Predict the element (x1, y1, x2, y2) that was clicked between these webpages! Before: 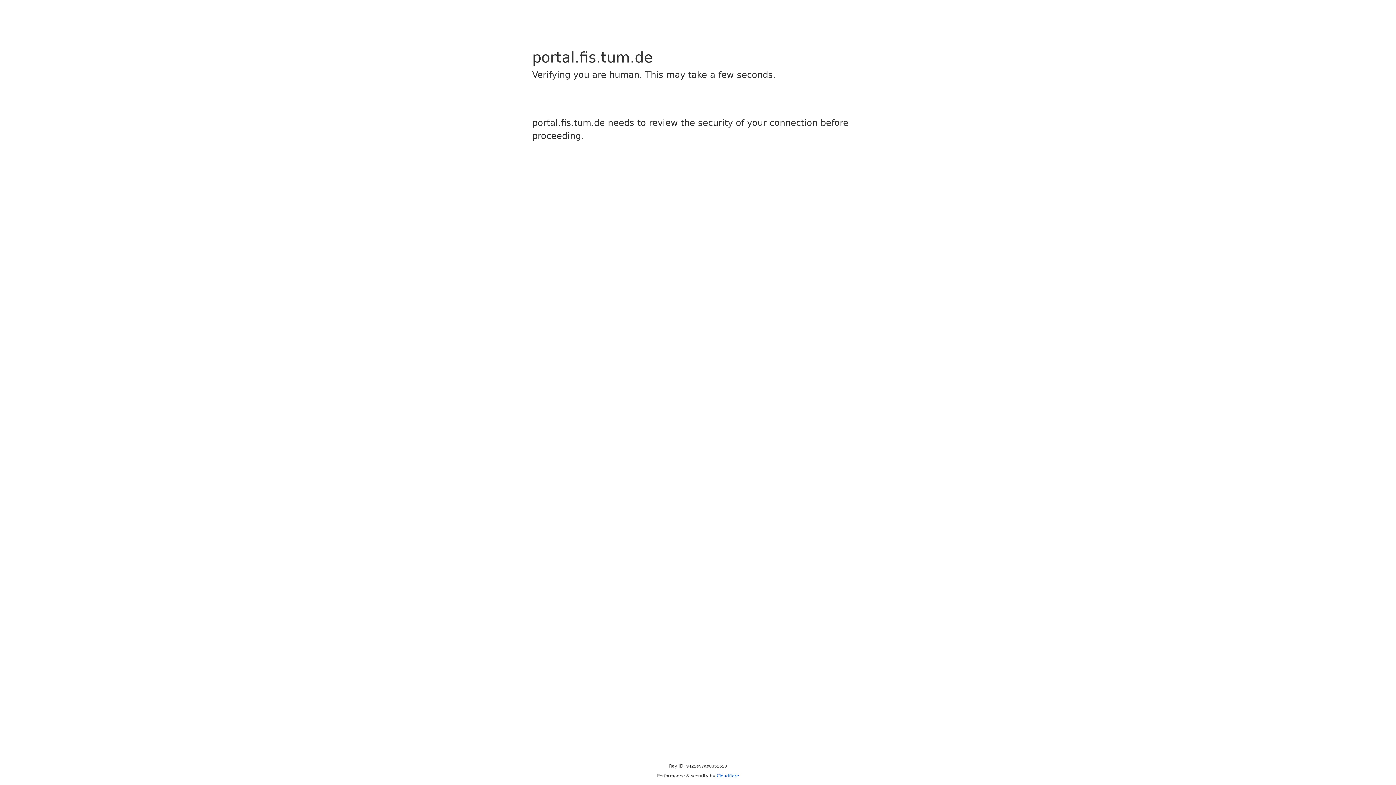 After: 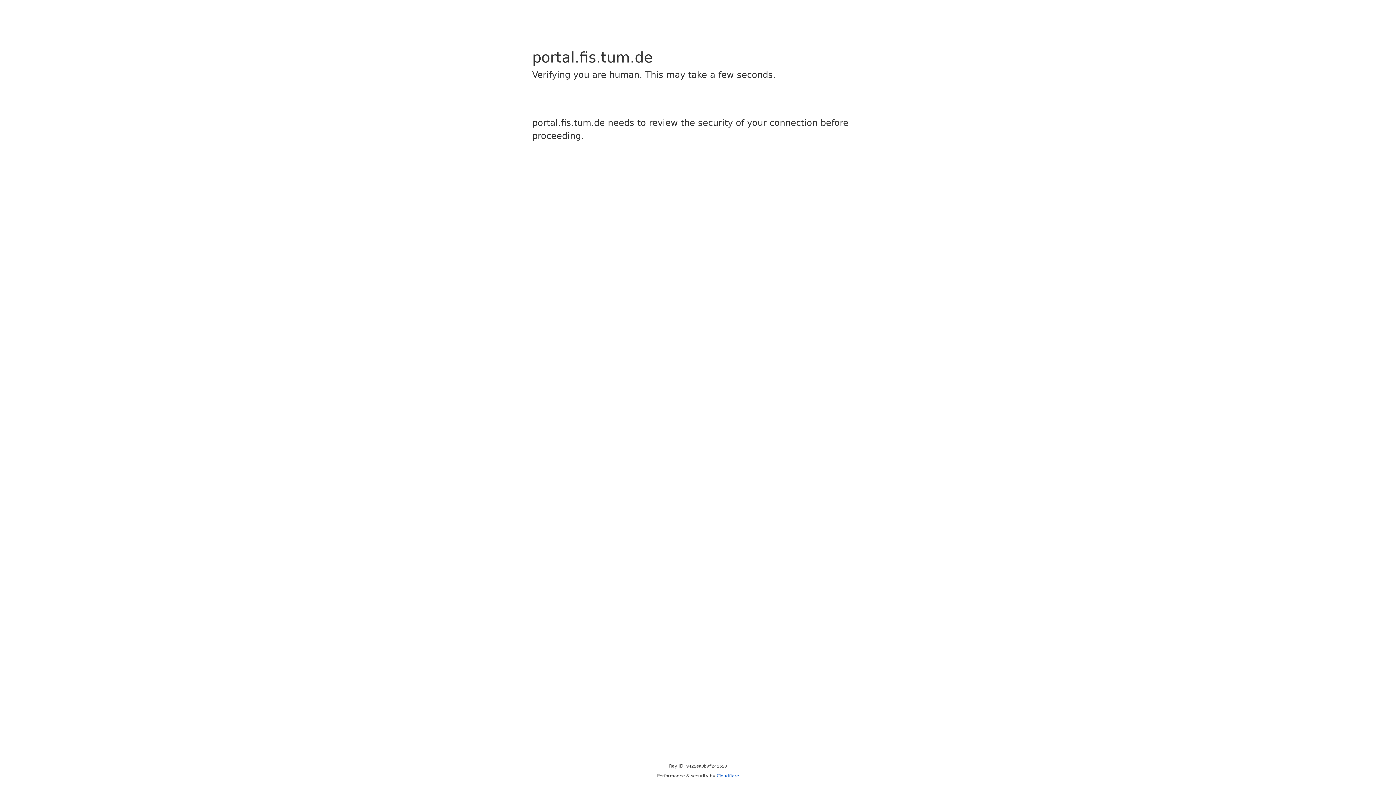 Action: bbox: (716, 773, 739, 778) label: Cloudflare